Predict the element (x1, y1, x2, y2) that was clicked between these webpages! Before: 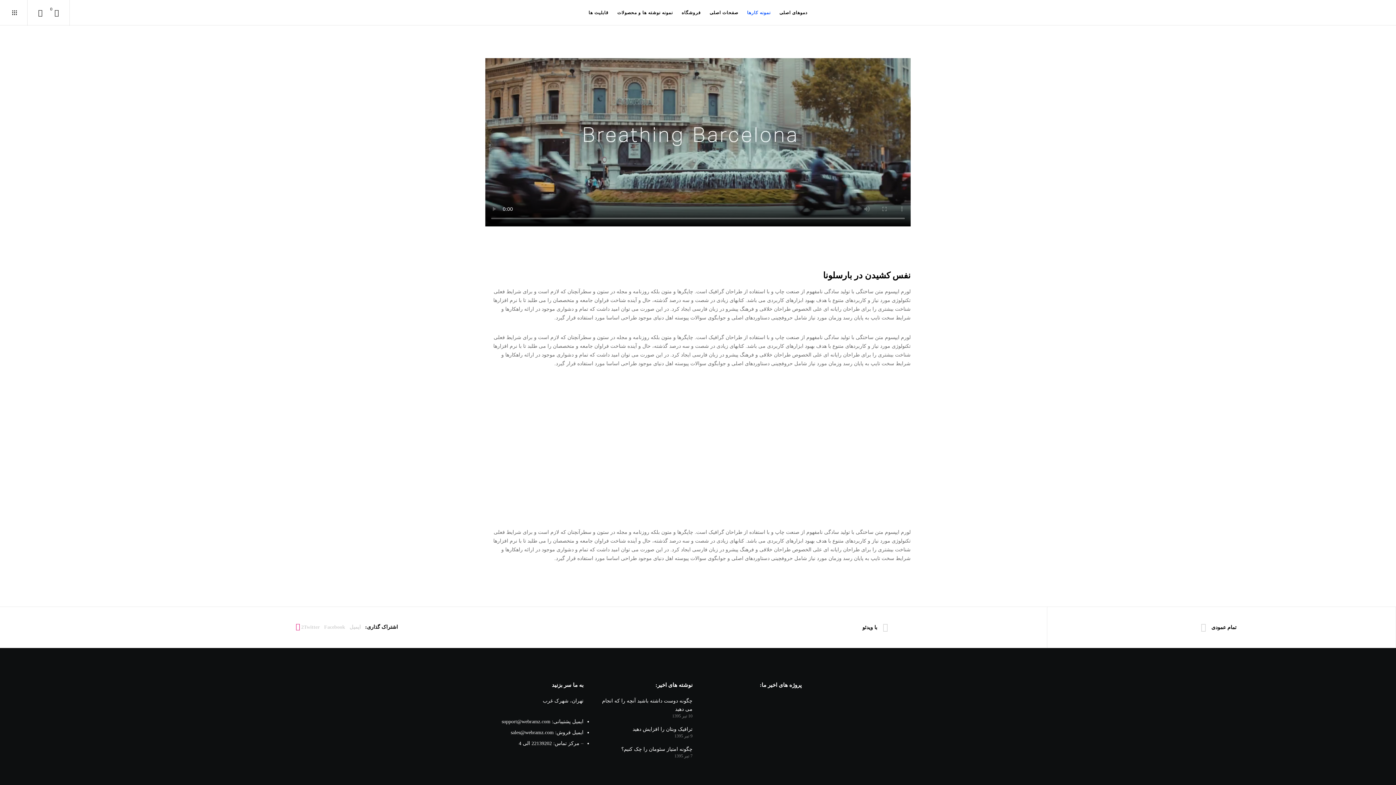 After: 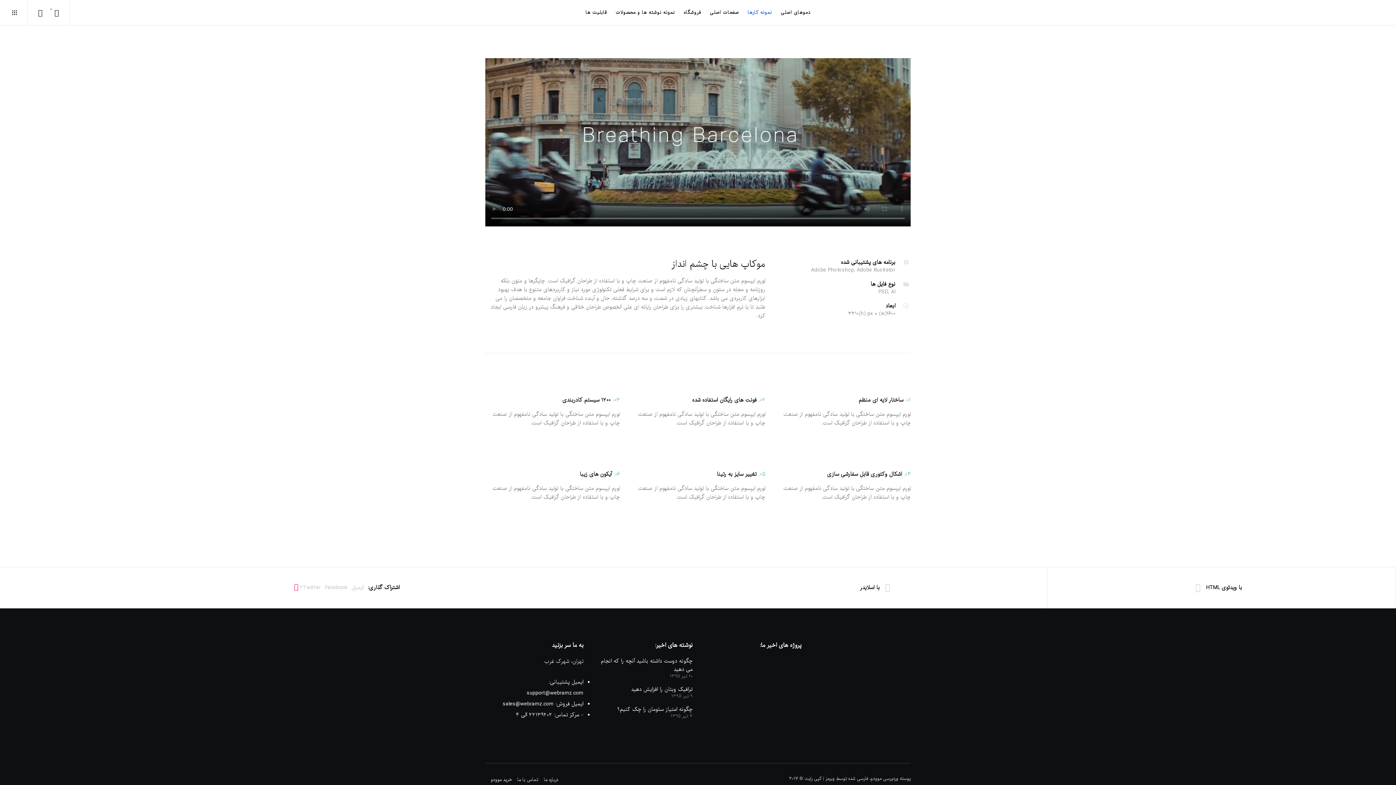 Action: bbox: (698, 607, 1047, 648) label: با ویدئو